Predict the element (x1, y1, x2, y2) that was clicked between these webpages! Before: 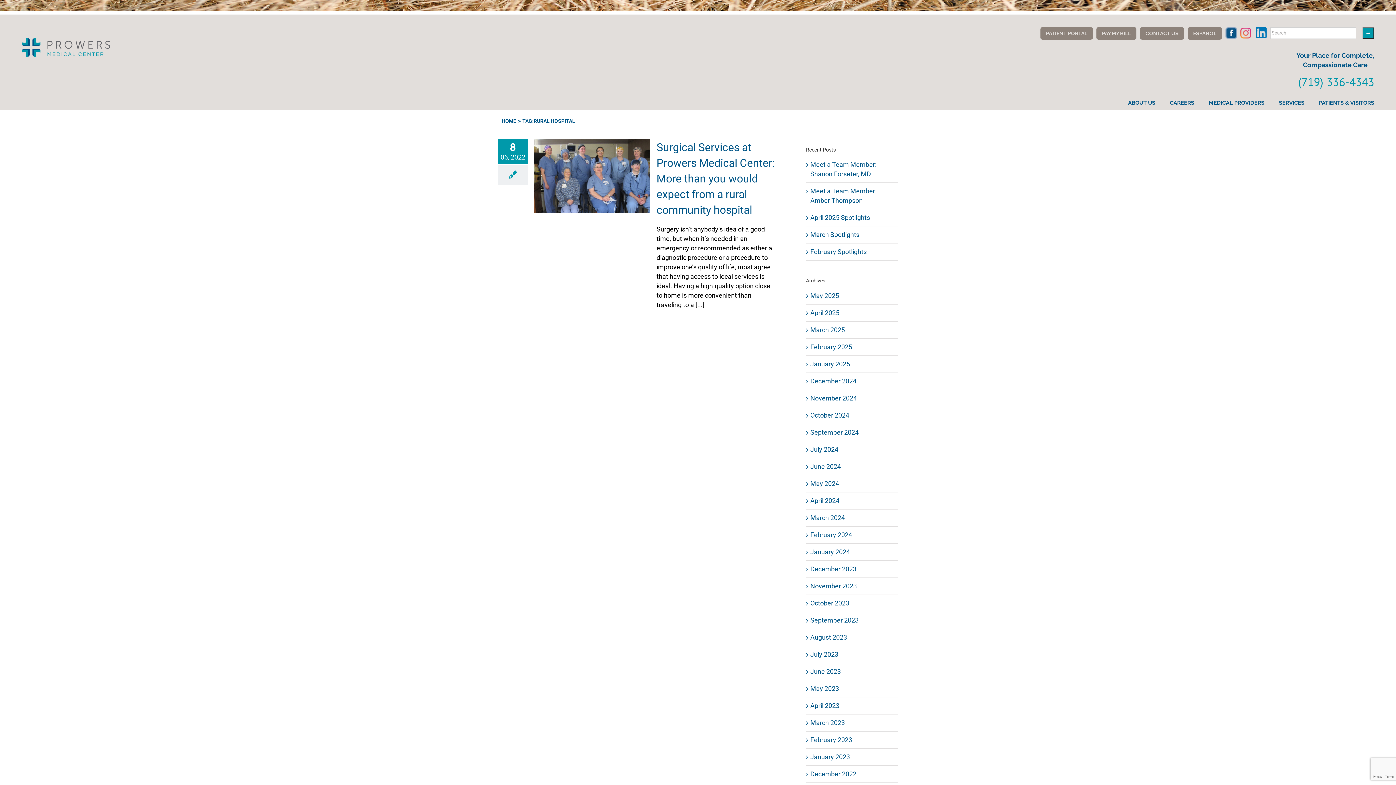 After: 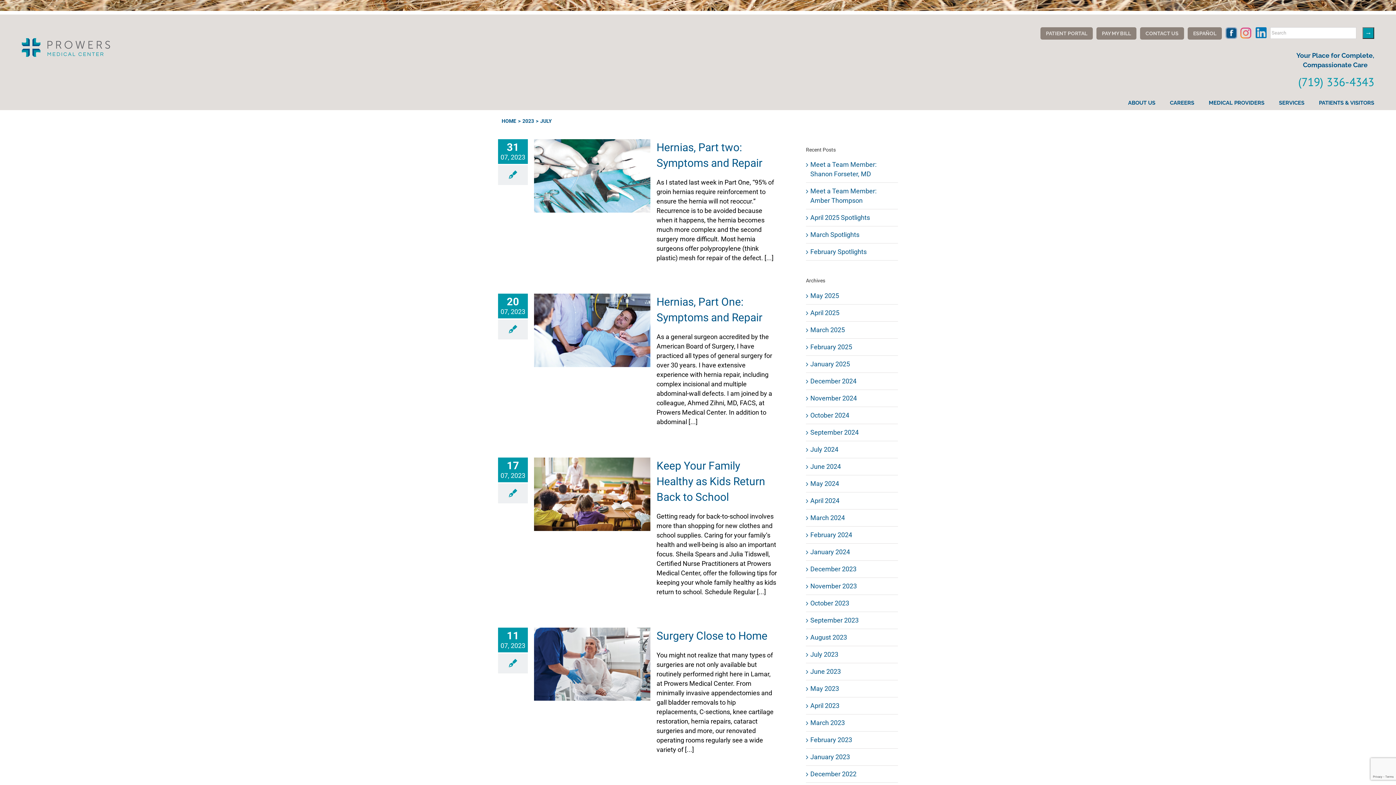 Action: label: July 2023 bbox: (810, 650, 838, 658)